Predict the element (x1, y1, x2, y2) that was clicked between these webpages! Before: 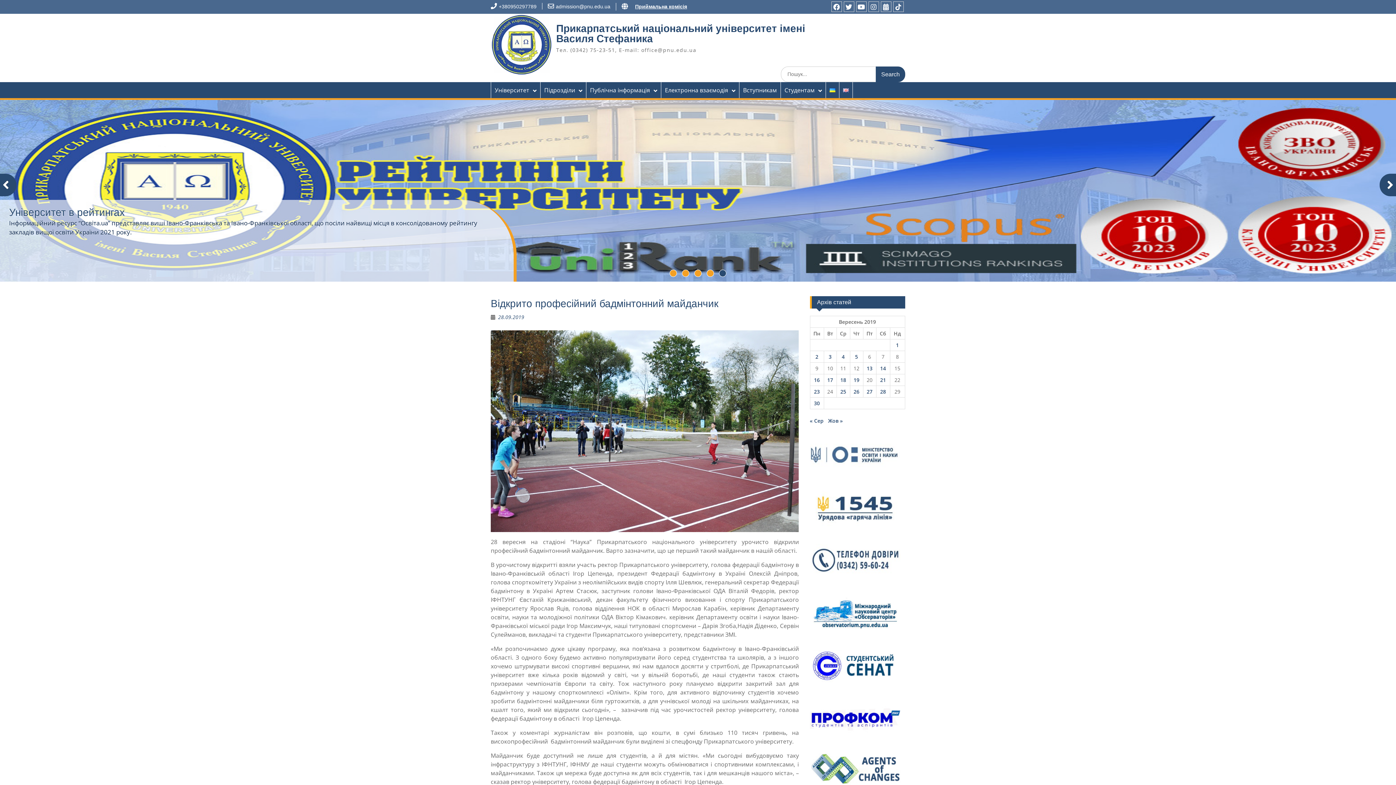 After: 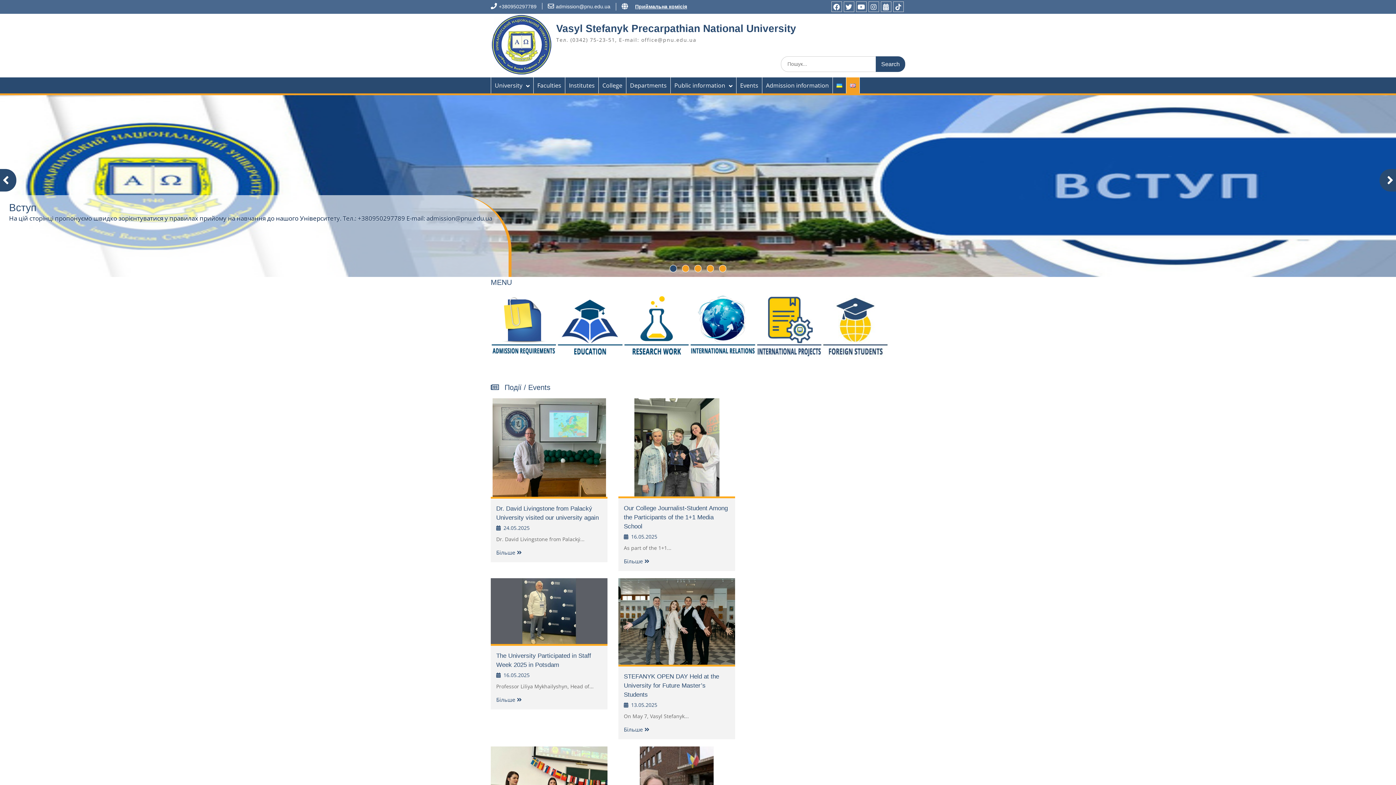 Action: bbox: (839, 82, 853, 98)